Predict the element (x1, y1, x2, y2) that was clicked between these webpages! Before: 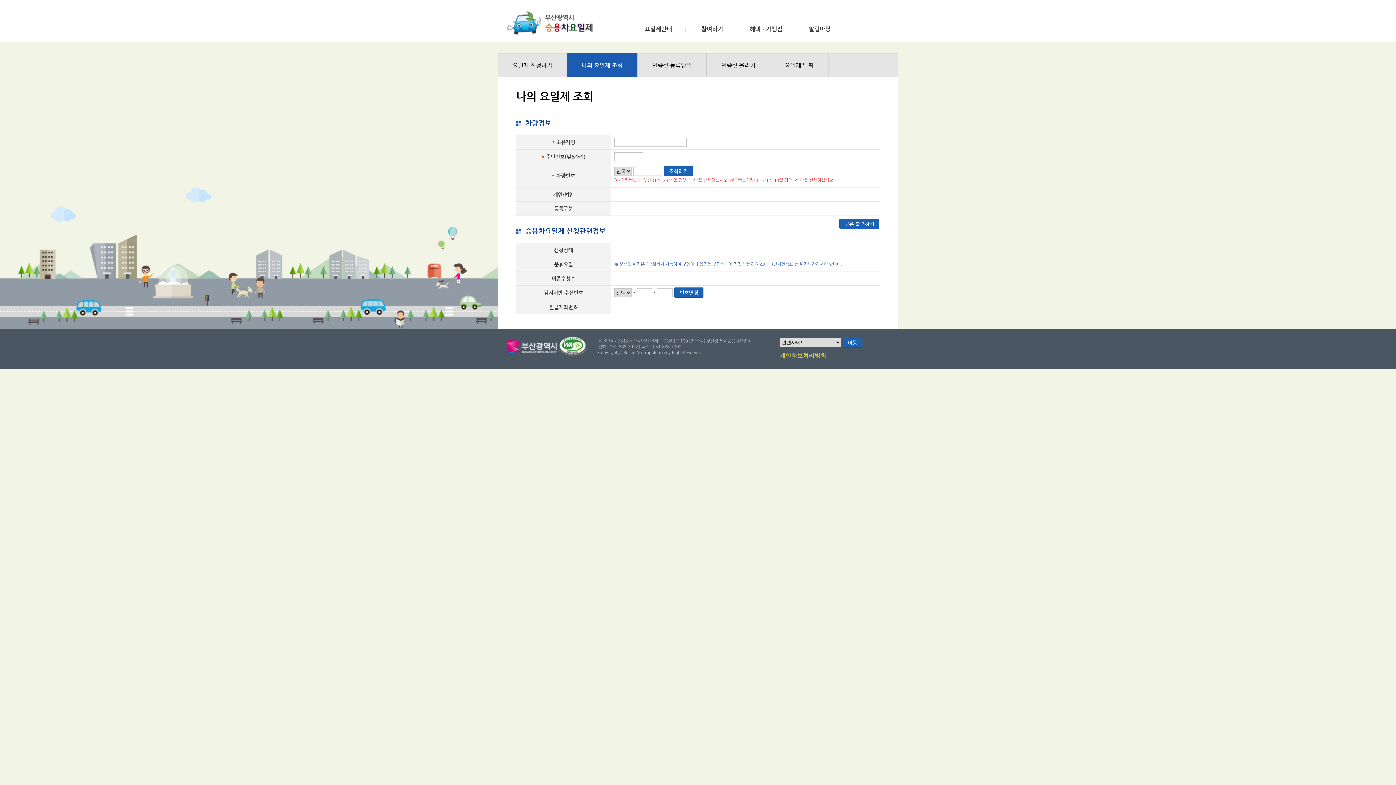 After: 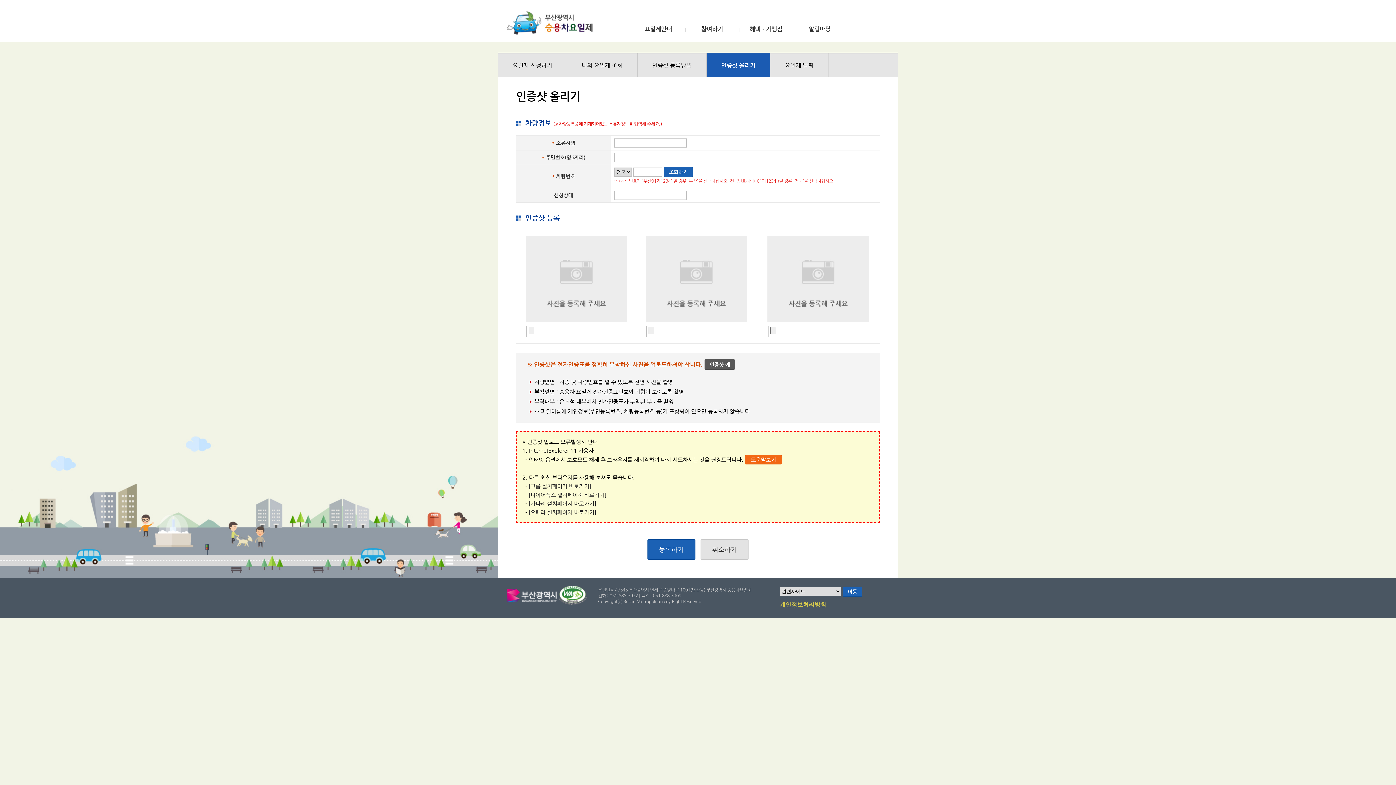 Action: bbox: (721, 61, 755, 68) label: 인증샷 올리기